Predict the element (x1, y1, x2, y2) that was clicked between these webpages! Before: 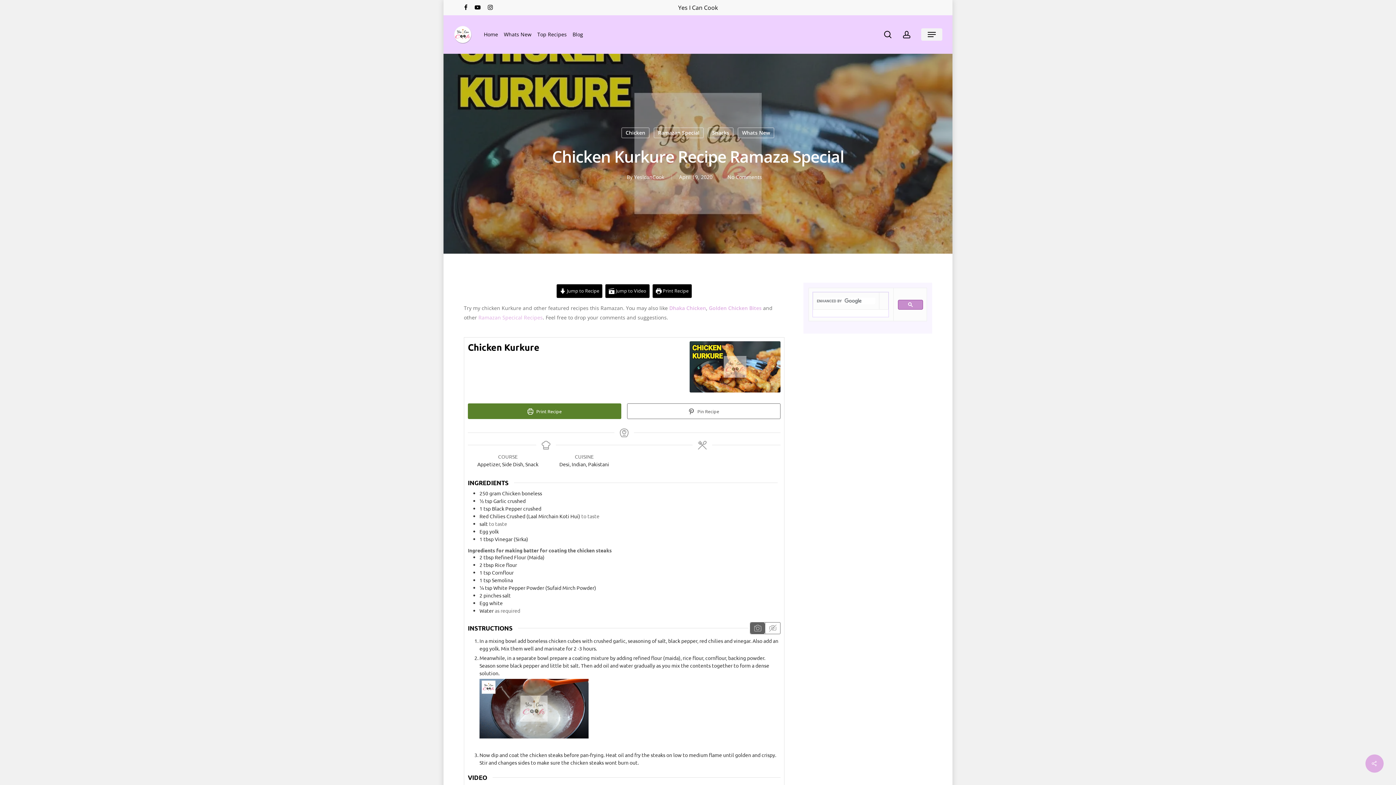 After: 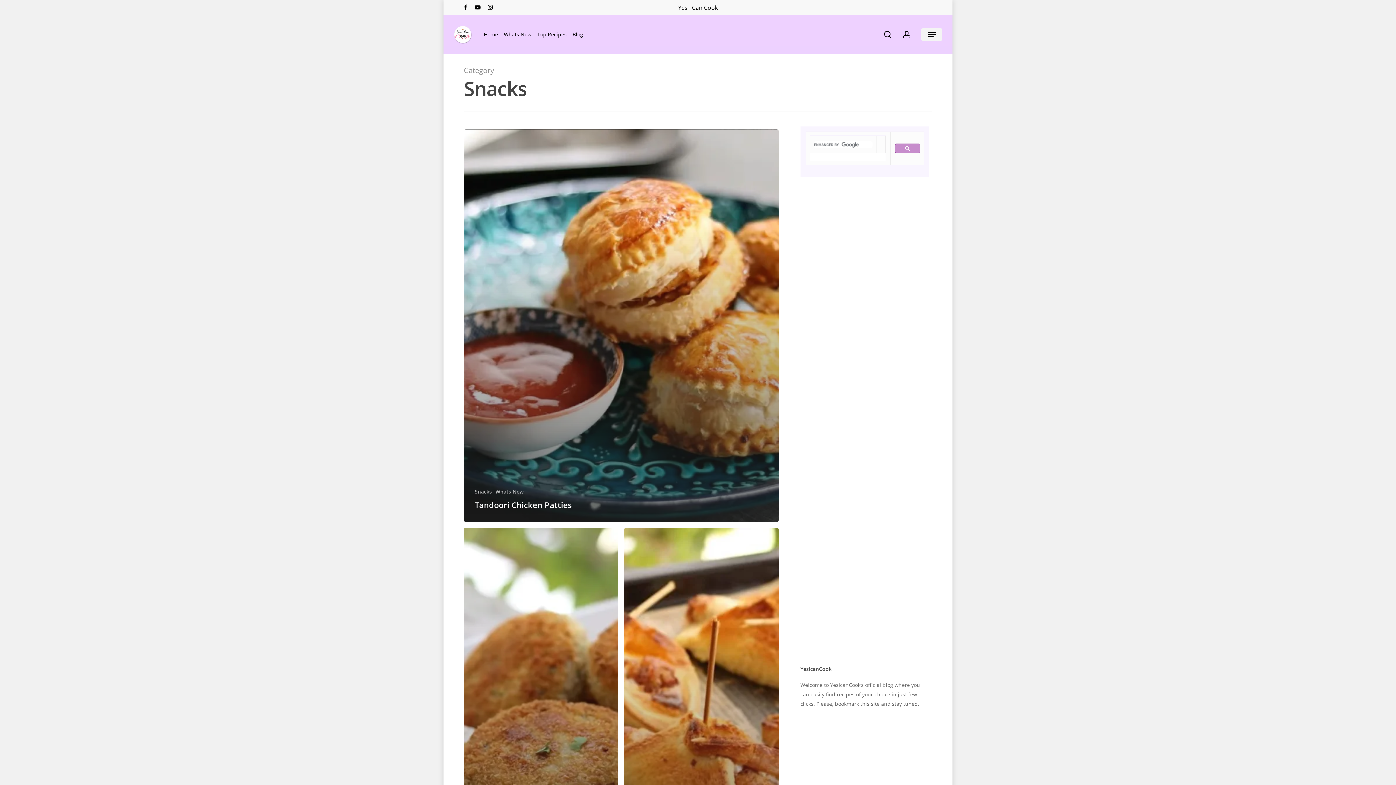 Action: bbox: (708, 127, 733, 138) label: Snacks